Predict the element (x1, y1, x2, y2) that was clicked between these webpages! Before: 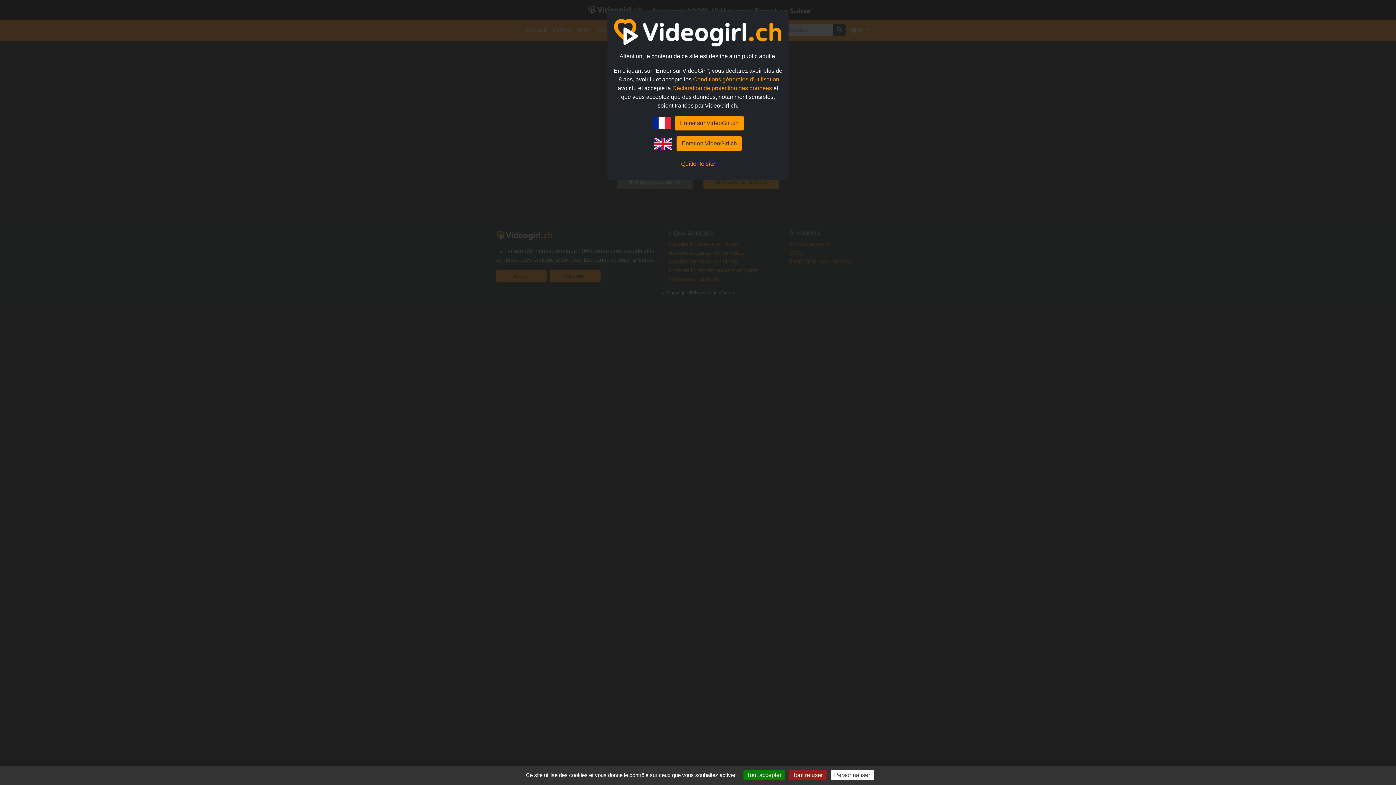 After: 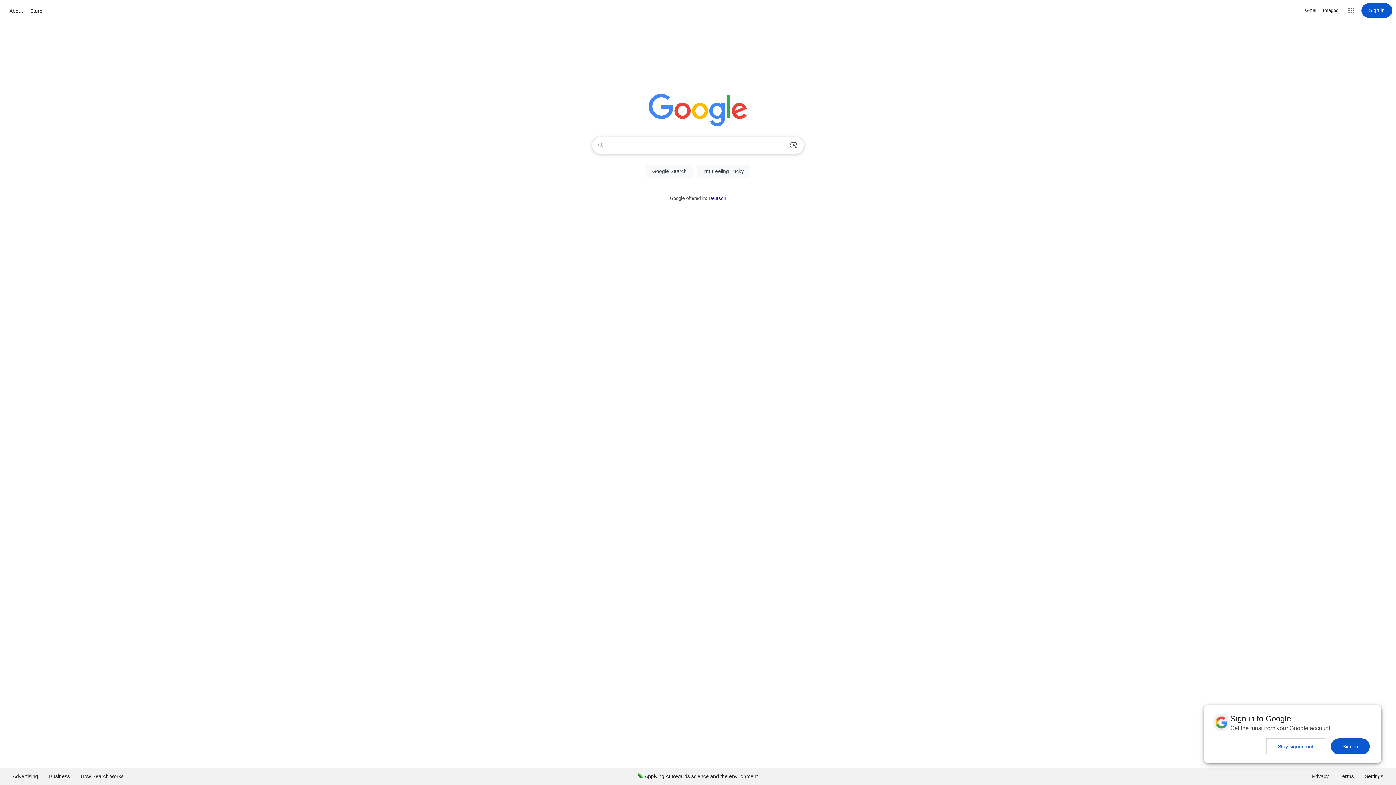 Action: label: Quitter le site bbox: (681, 160, 715, 166)